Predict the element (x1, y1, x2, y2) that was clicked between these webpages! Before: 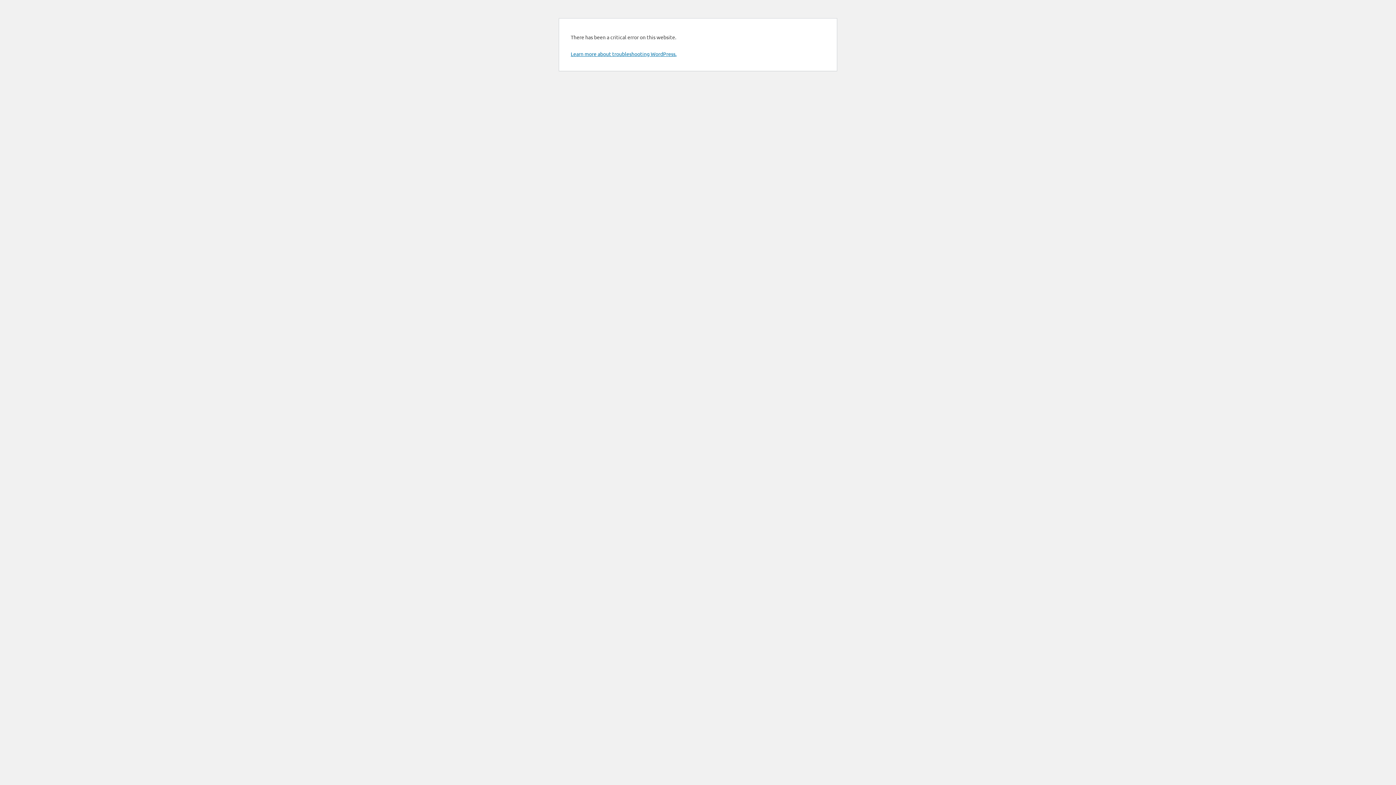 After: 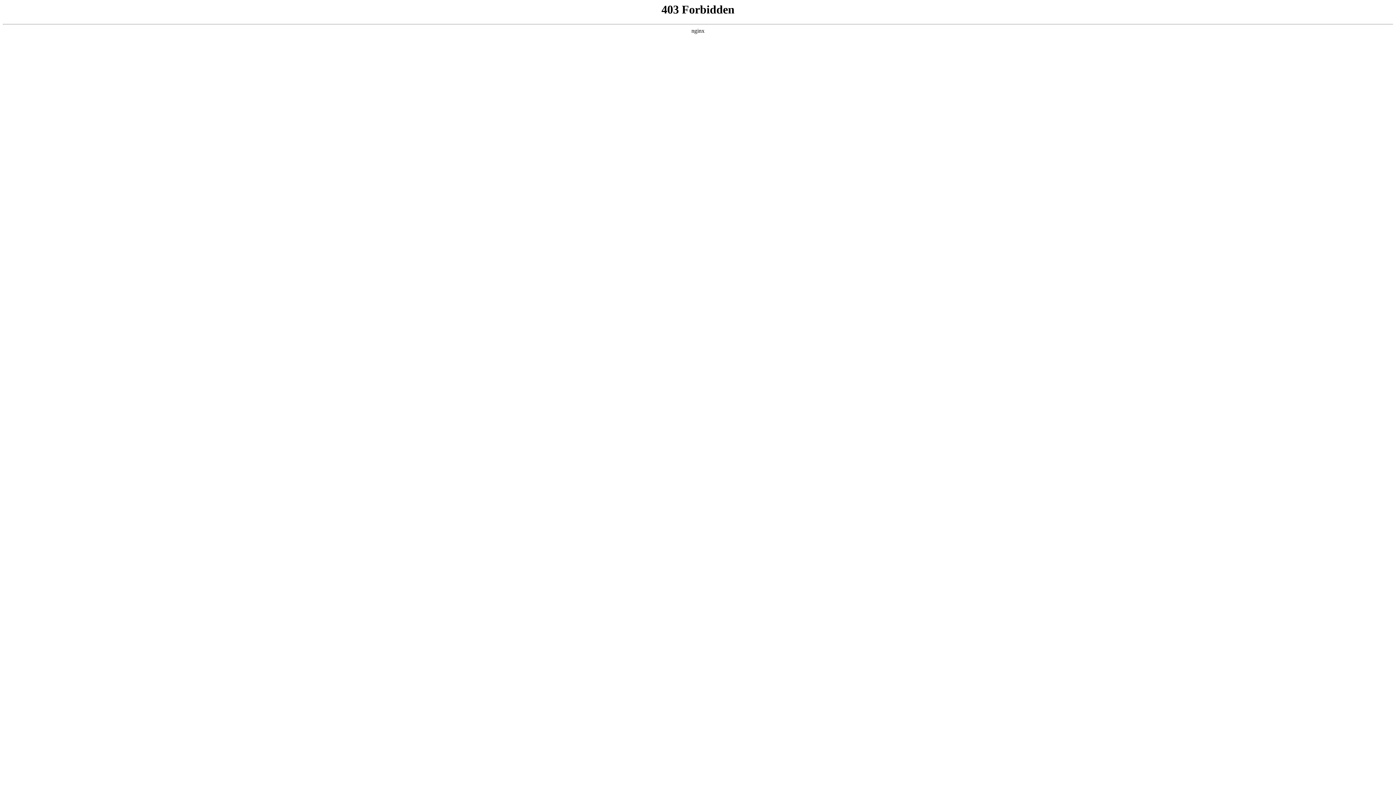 Action: bbox: (570, 50, 676, 57) label: Learn more about troubleshooting WordPress.